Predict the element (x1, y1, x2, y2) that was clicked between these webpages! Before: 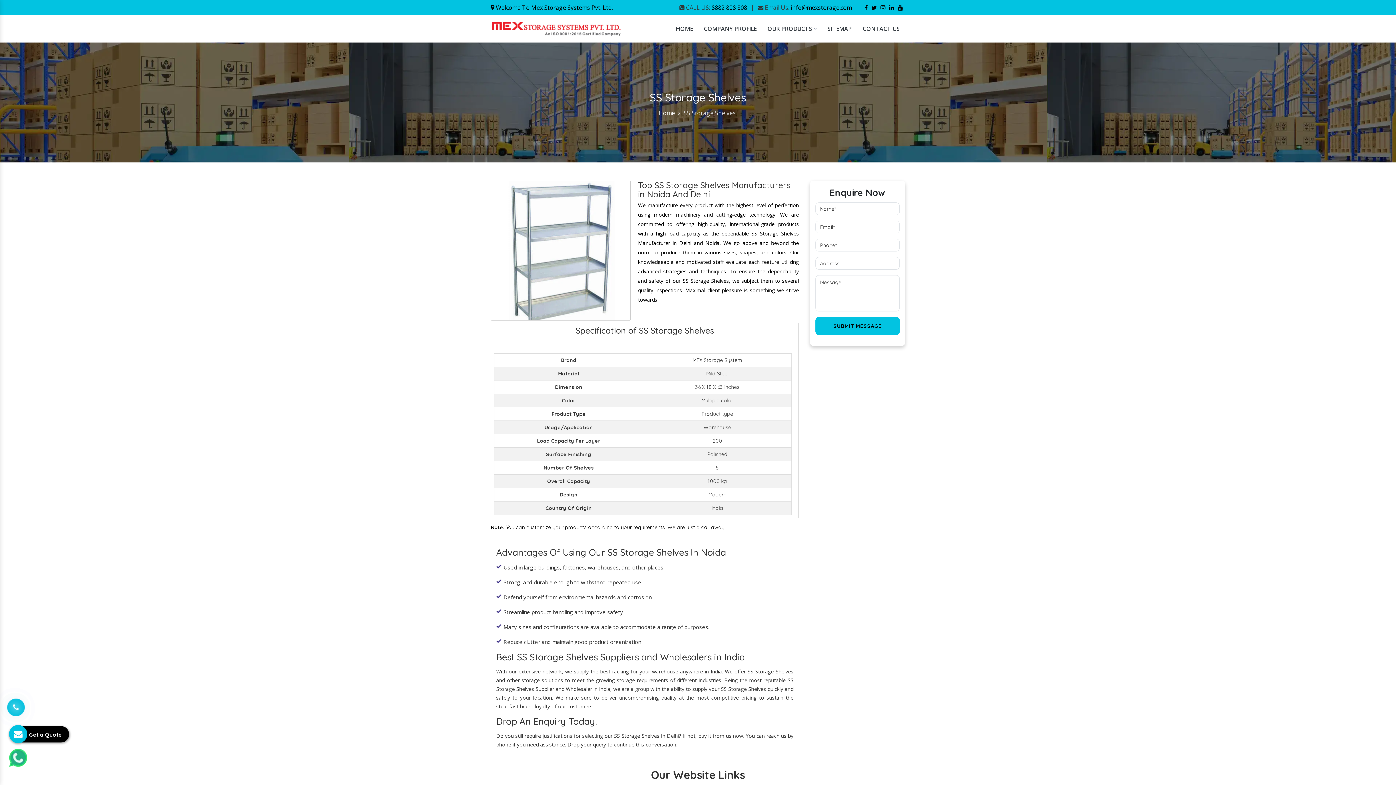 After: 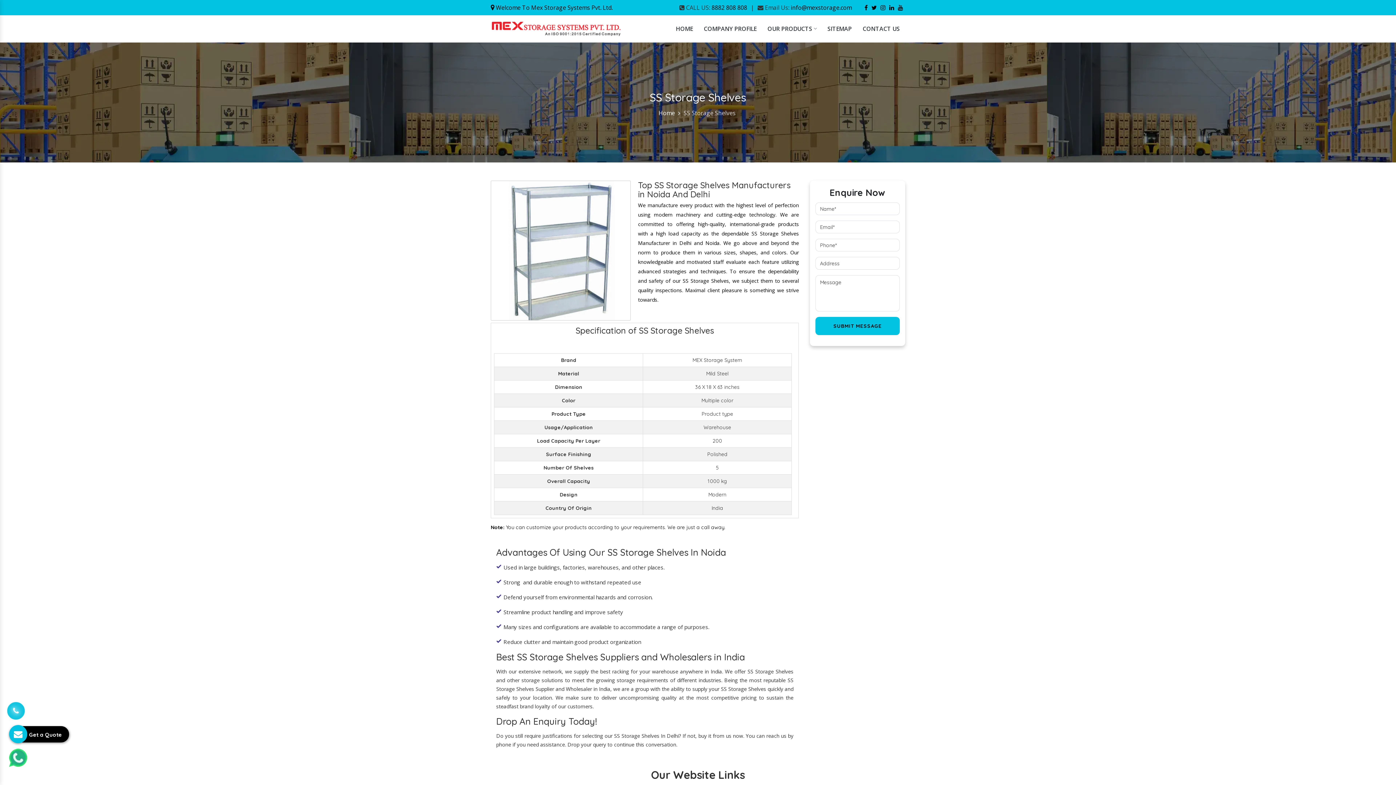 Action: bbox: (871, 3, 877, 11)